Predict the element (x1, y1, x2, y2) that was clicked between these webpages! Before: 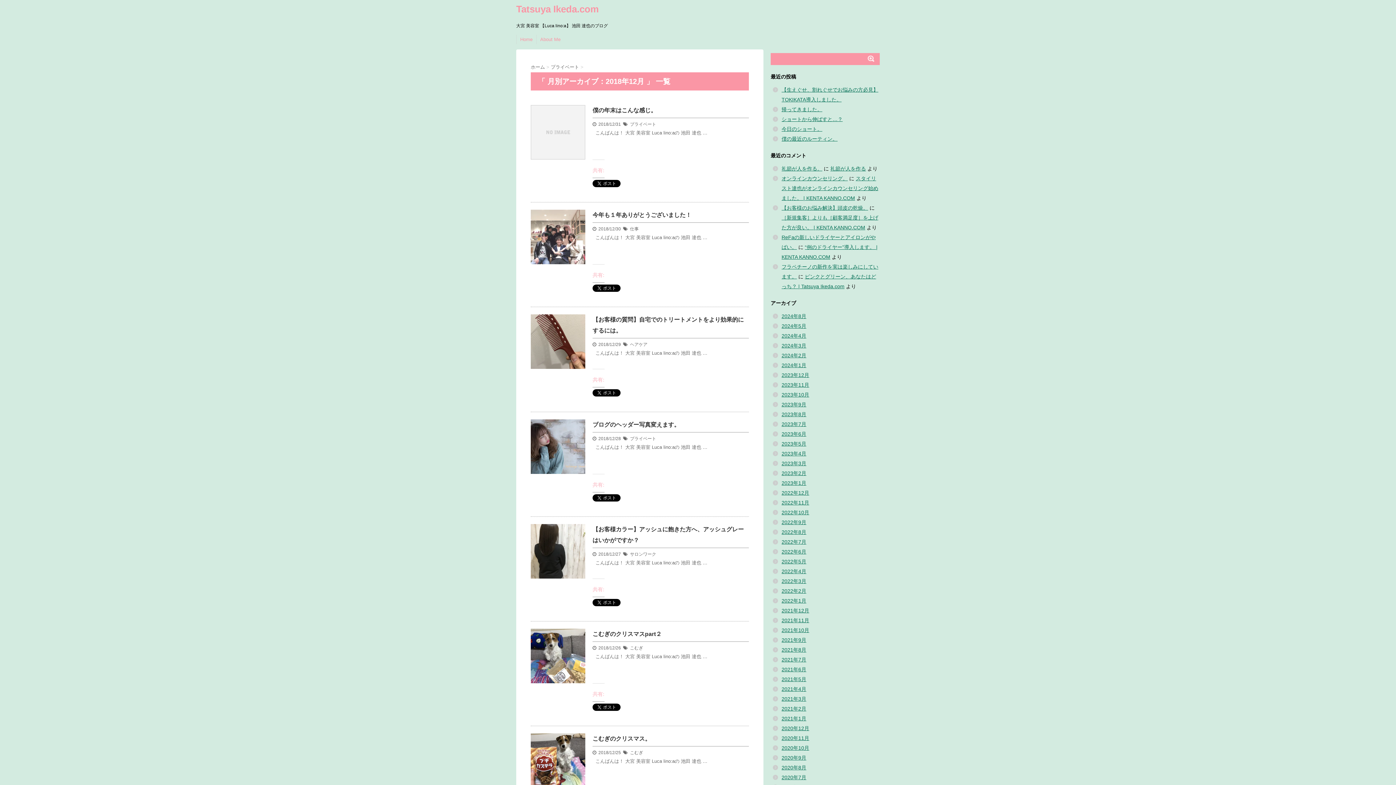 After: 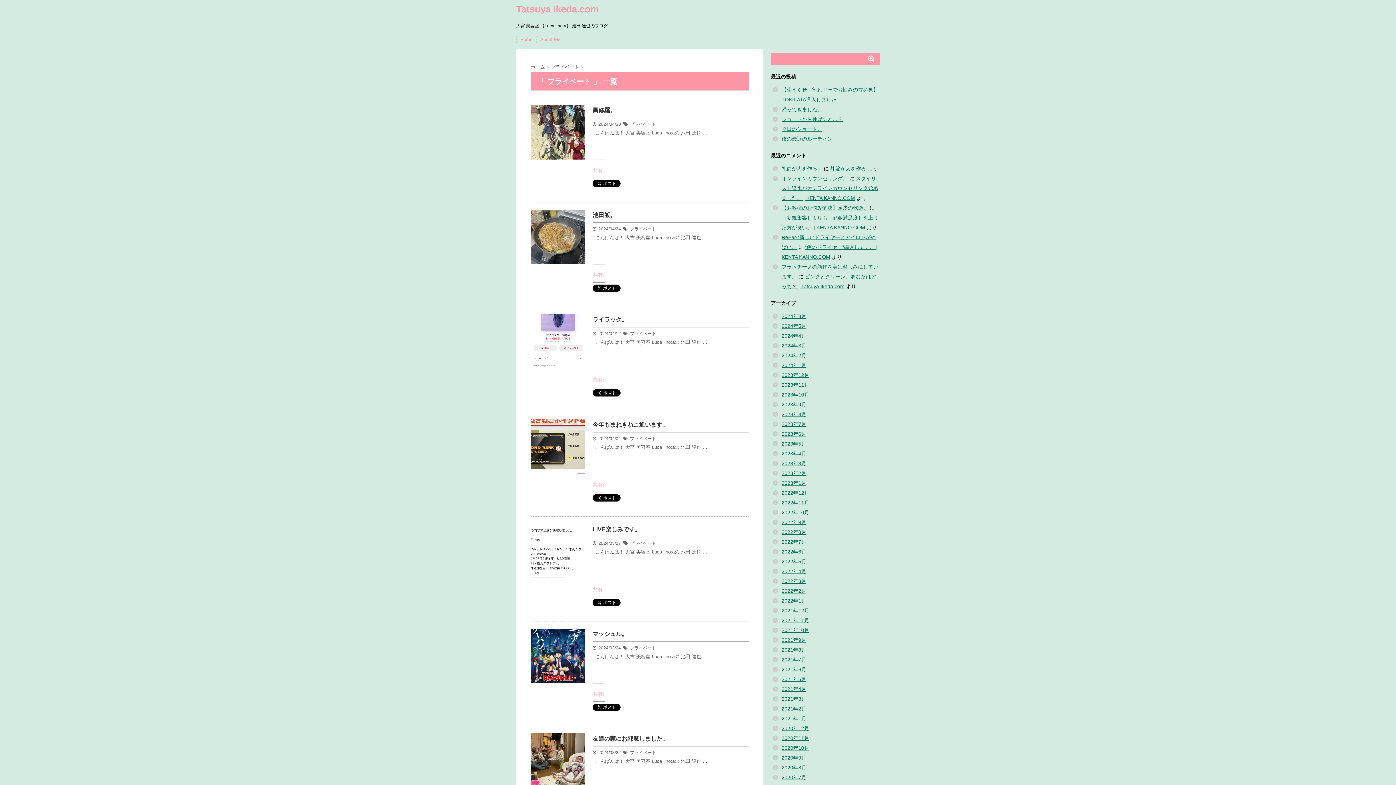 Action: bbox: (630, 436, 656, 441) label: プライベート